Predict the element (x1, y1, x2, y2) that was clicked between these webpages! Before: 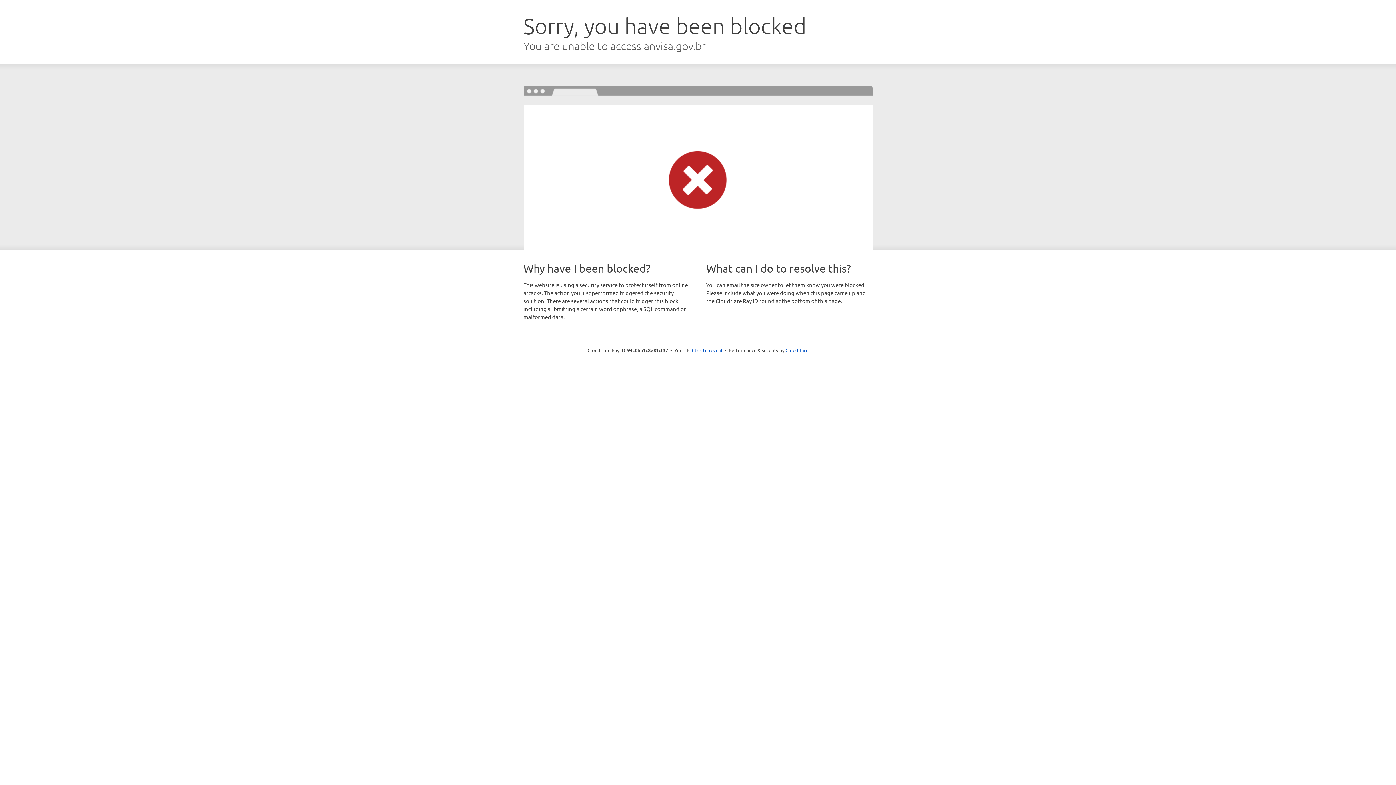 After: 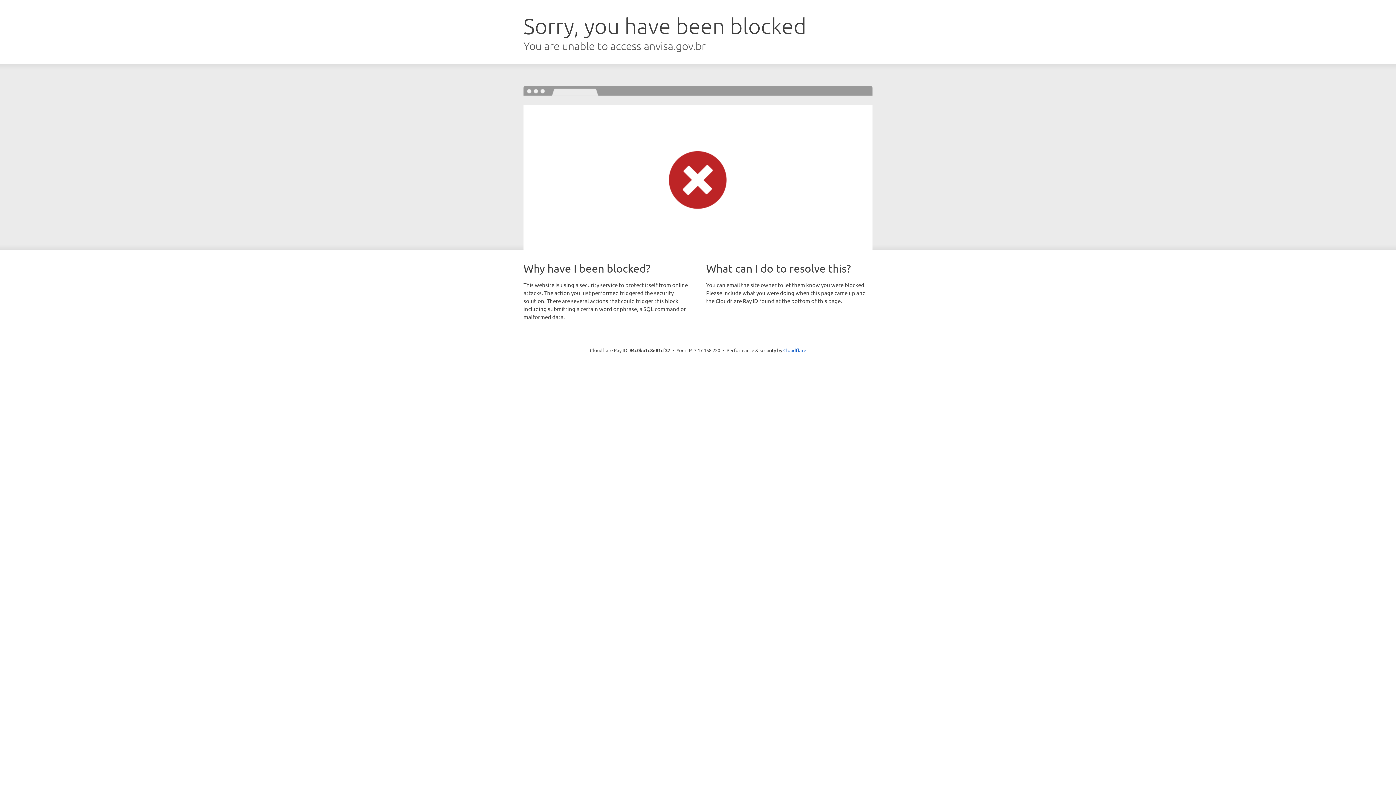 Action: bbox: (692, 346, 722, 353) label: Click to reveal